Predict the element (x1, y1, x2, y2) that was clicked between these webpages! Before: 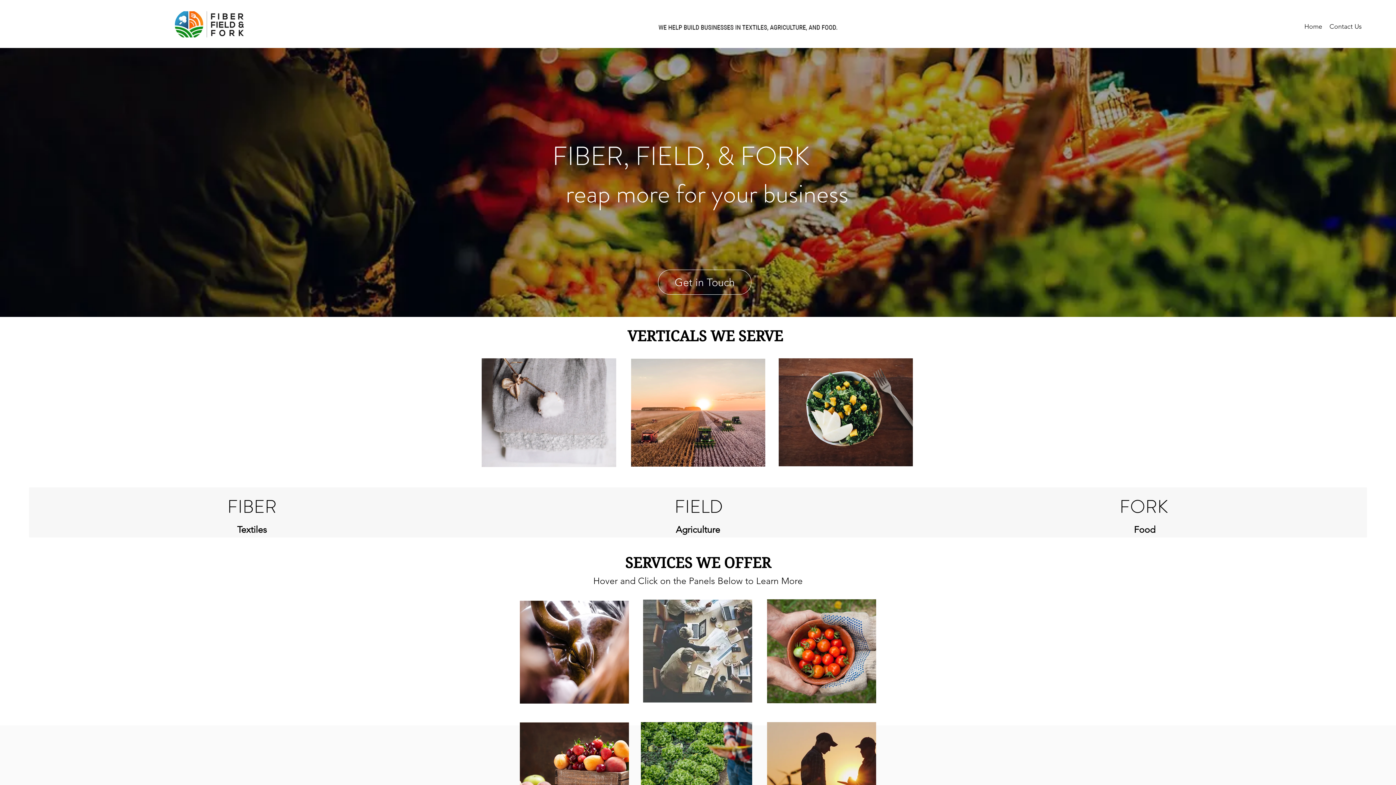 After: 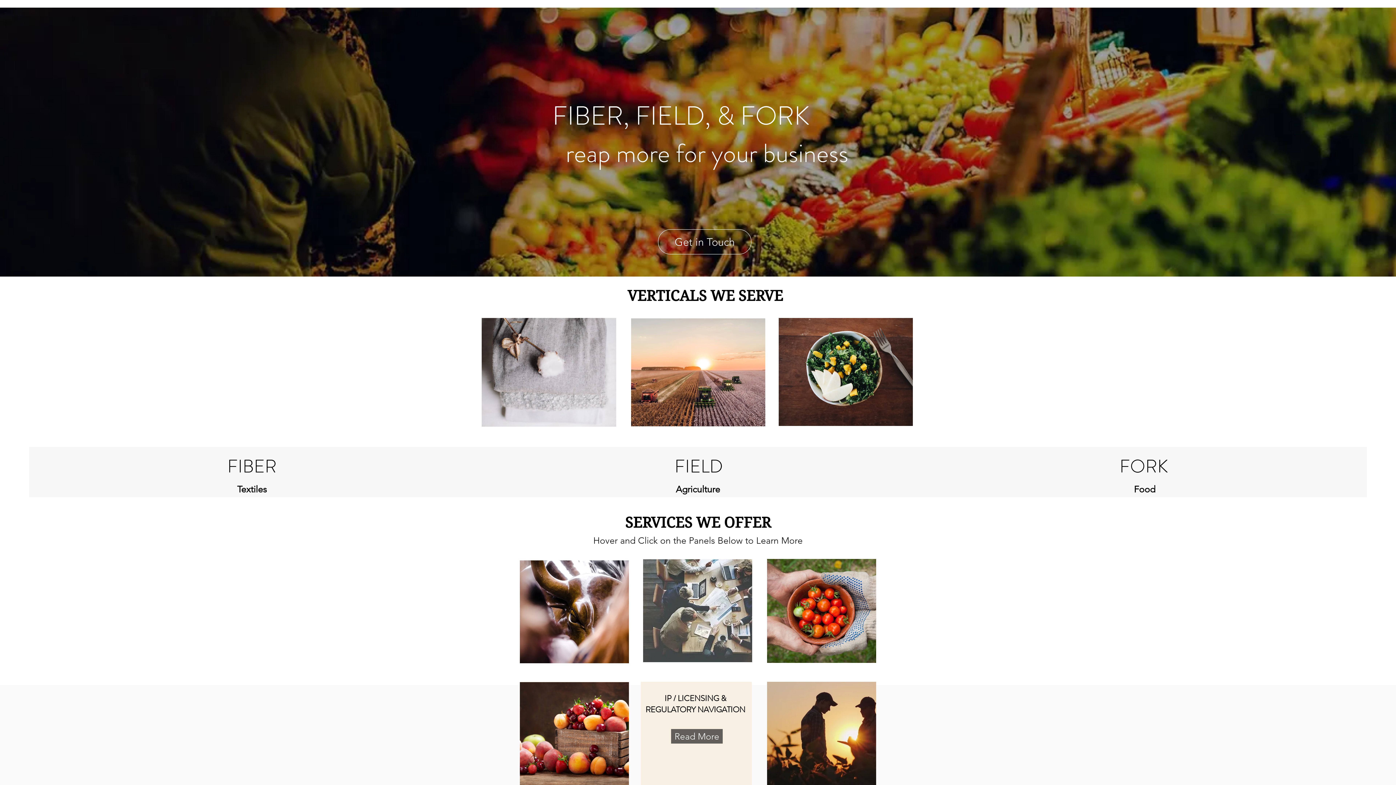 Action: bbox: (641, 722, 752, 825)